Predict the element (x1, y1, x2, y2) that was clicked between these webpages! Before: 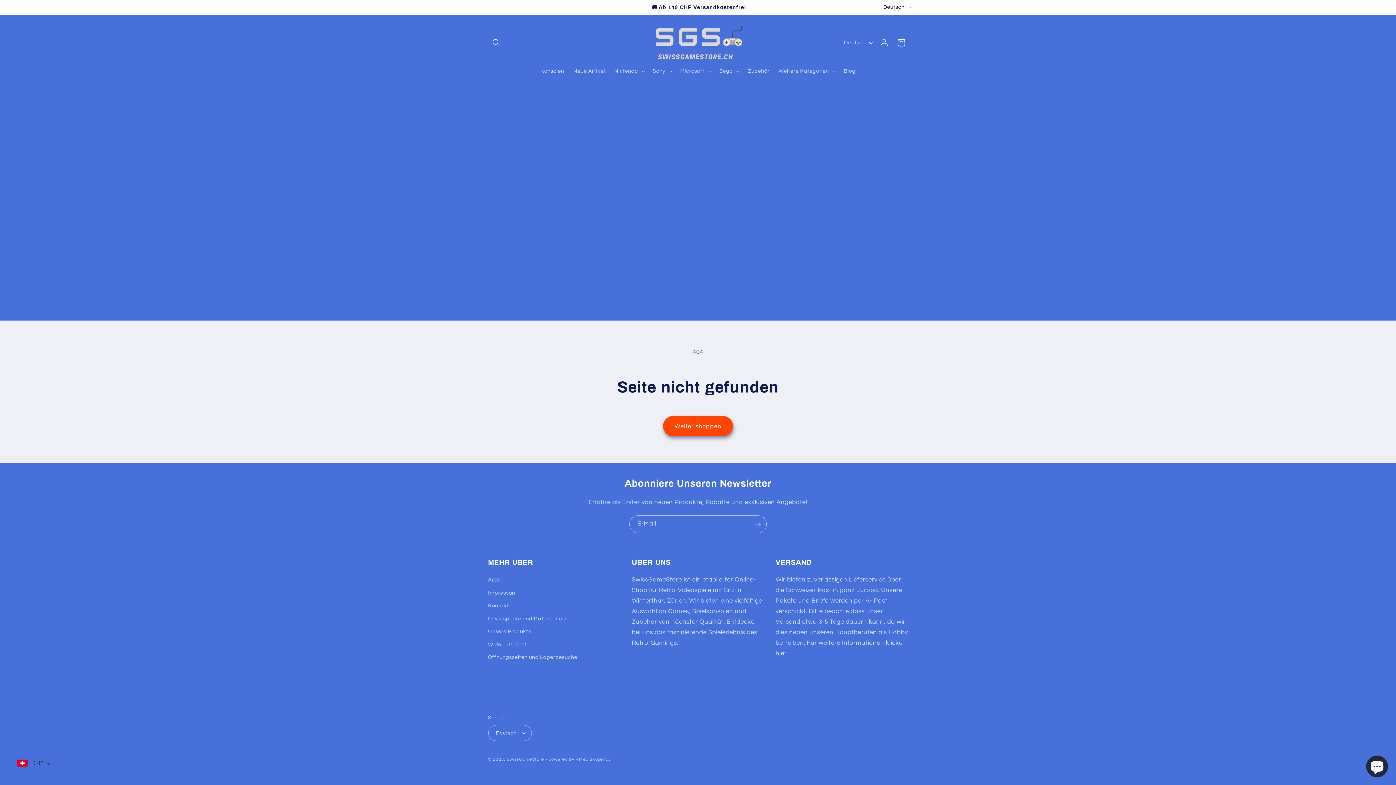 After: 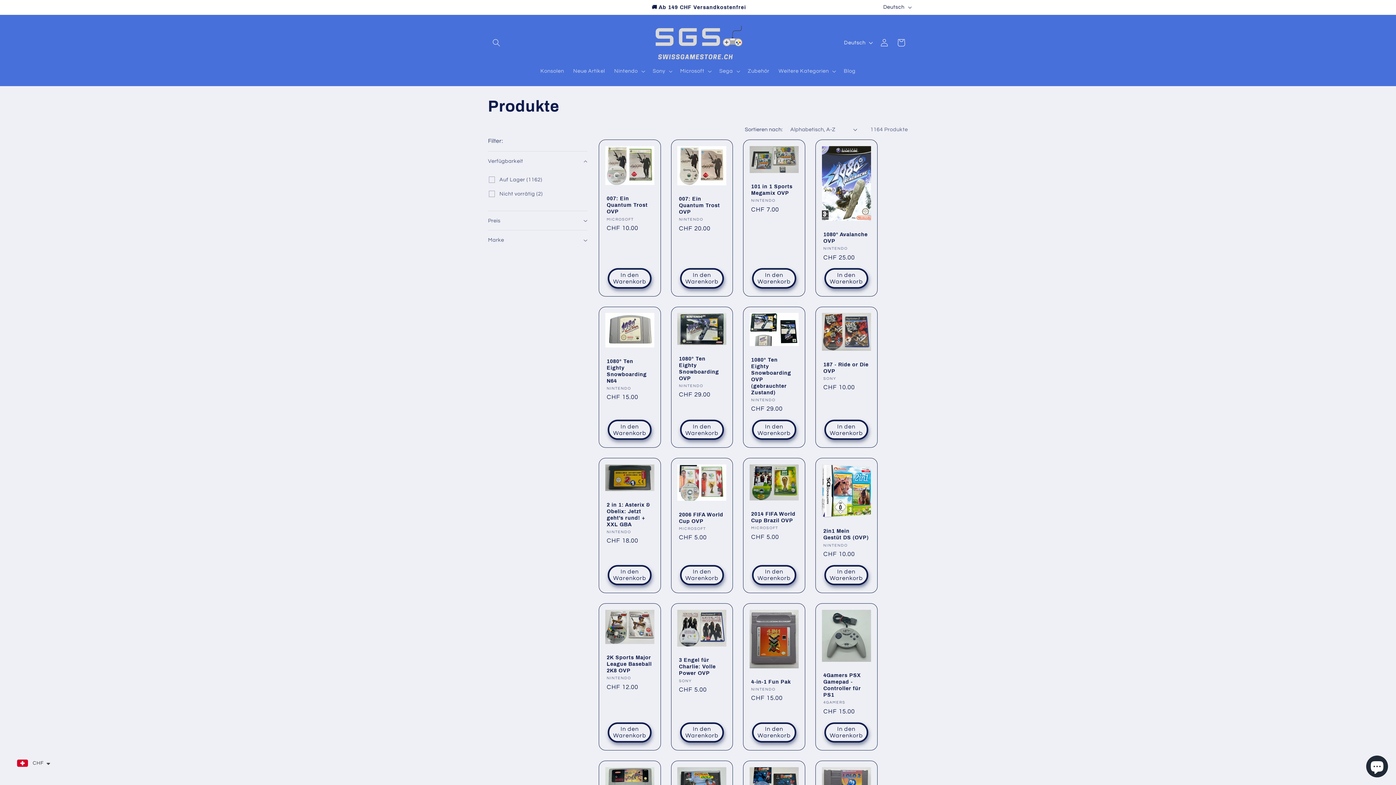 Action: label: Weiter shoppen bbox: (663, 416, 733, 436)